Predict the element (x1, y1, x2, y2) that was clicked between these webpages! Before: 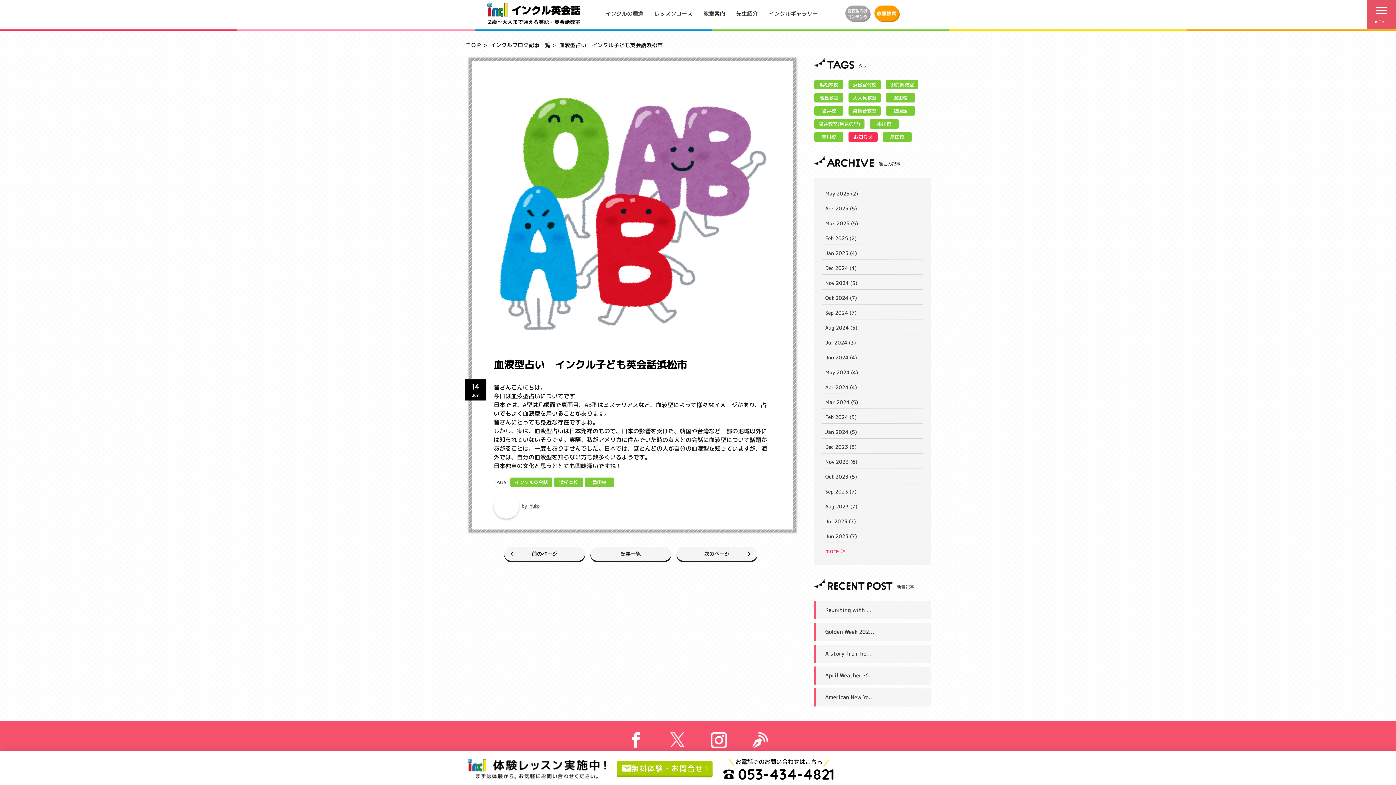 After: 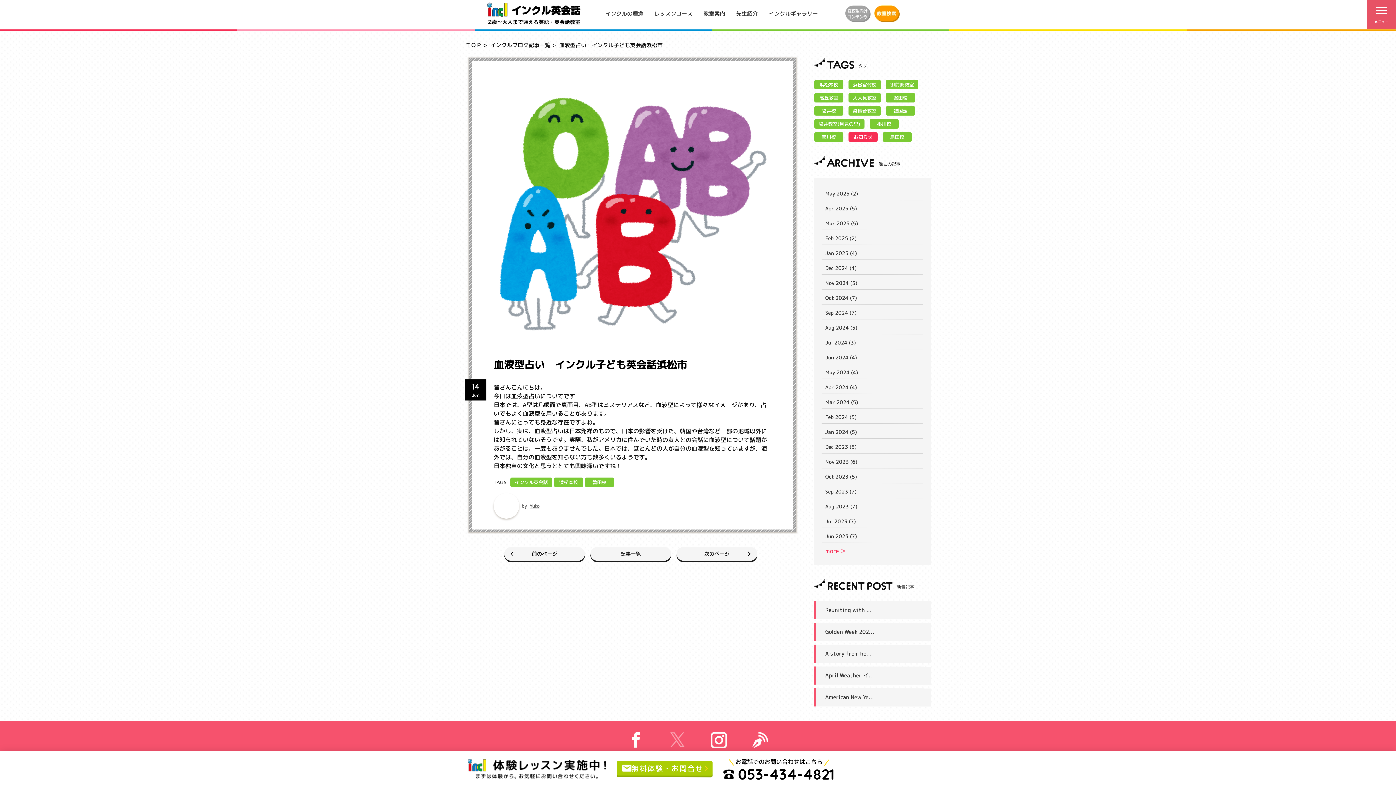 Action: bbox: (669, 732, 685, 752)